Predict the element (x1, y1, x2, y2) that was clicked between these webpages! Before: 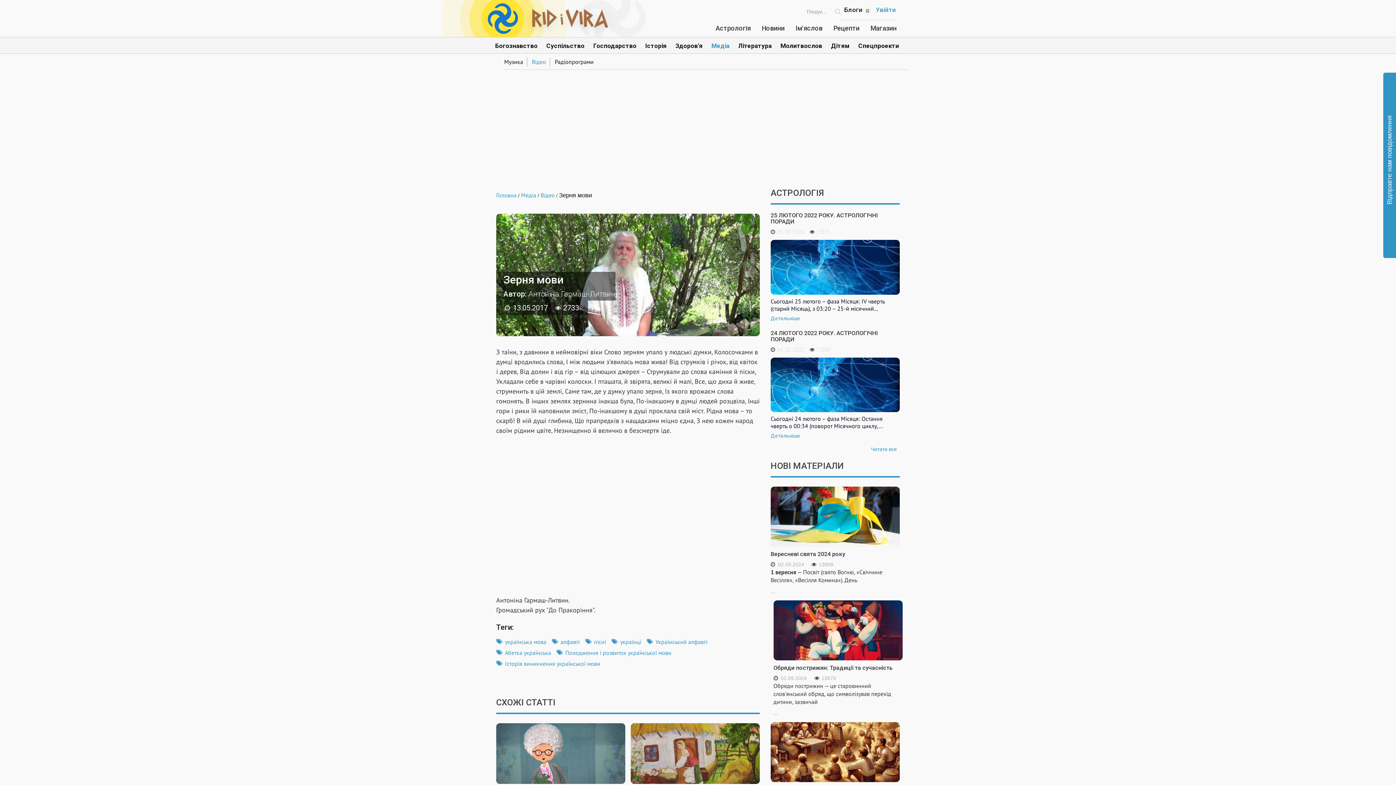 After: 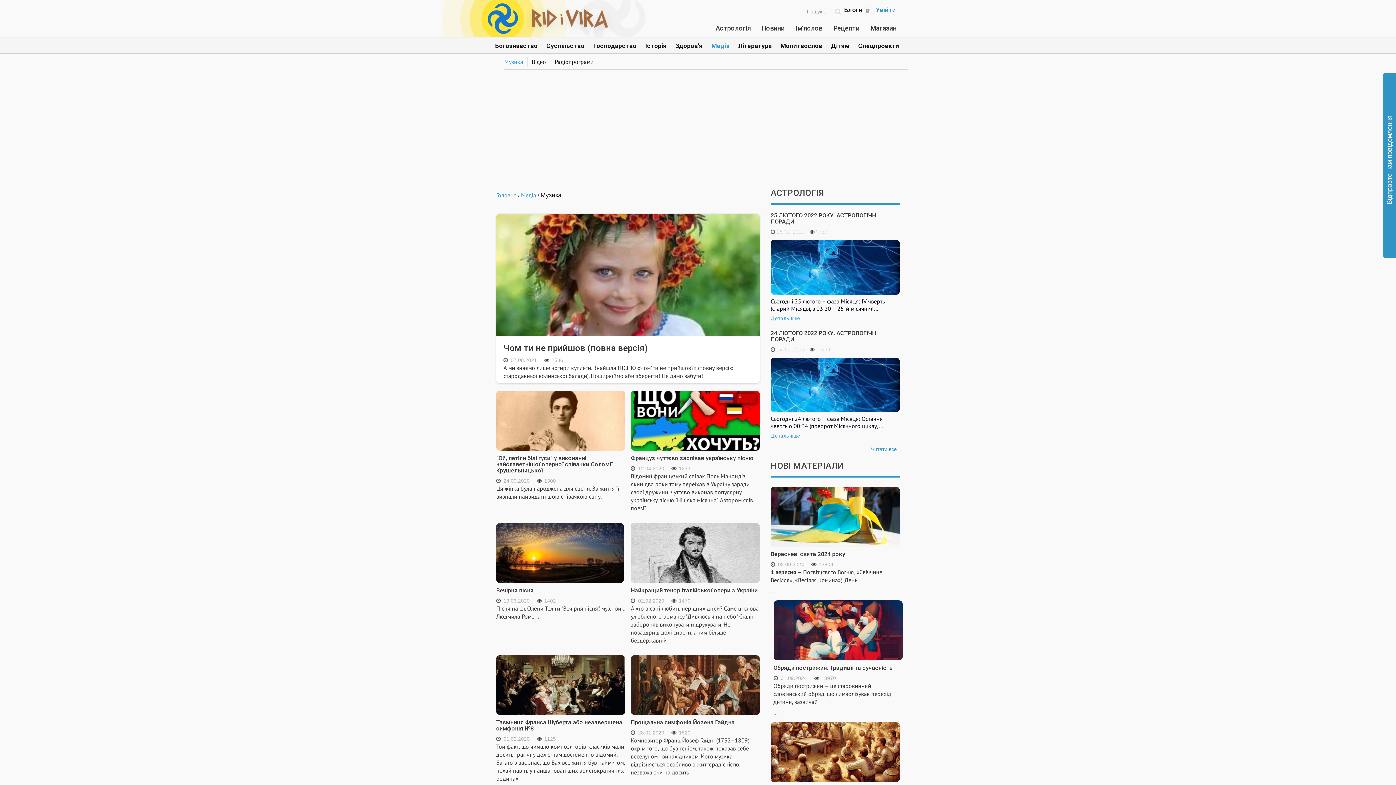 Action: bbox: (504, 54, 527, 69) label: Музика